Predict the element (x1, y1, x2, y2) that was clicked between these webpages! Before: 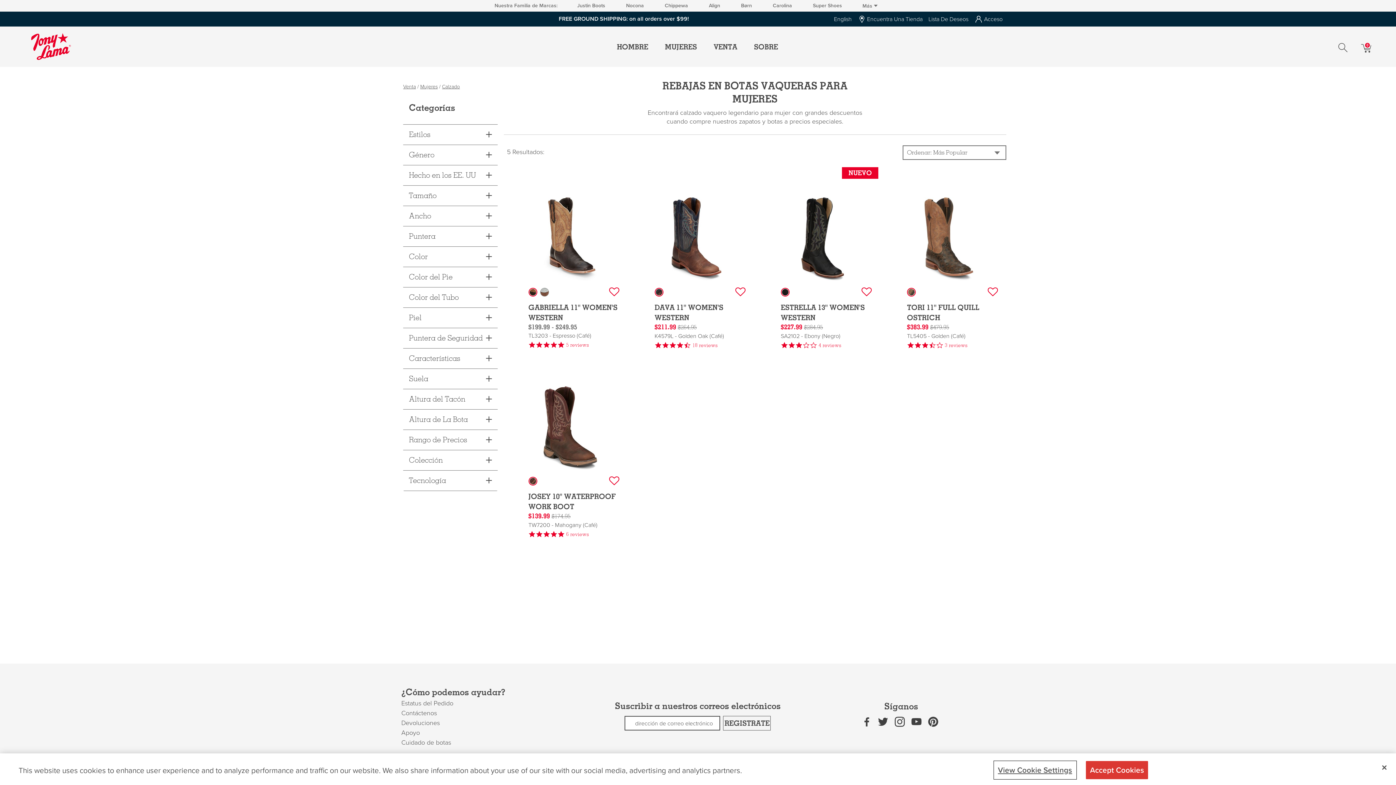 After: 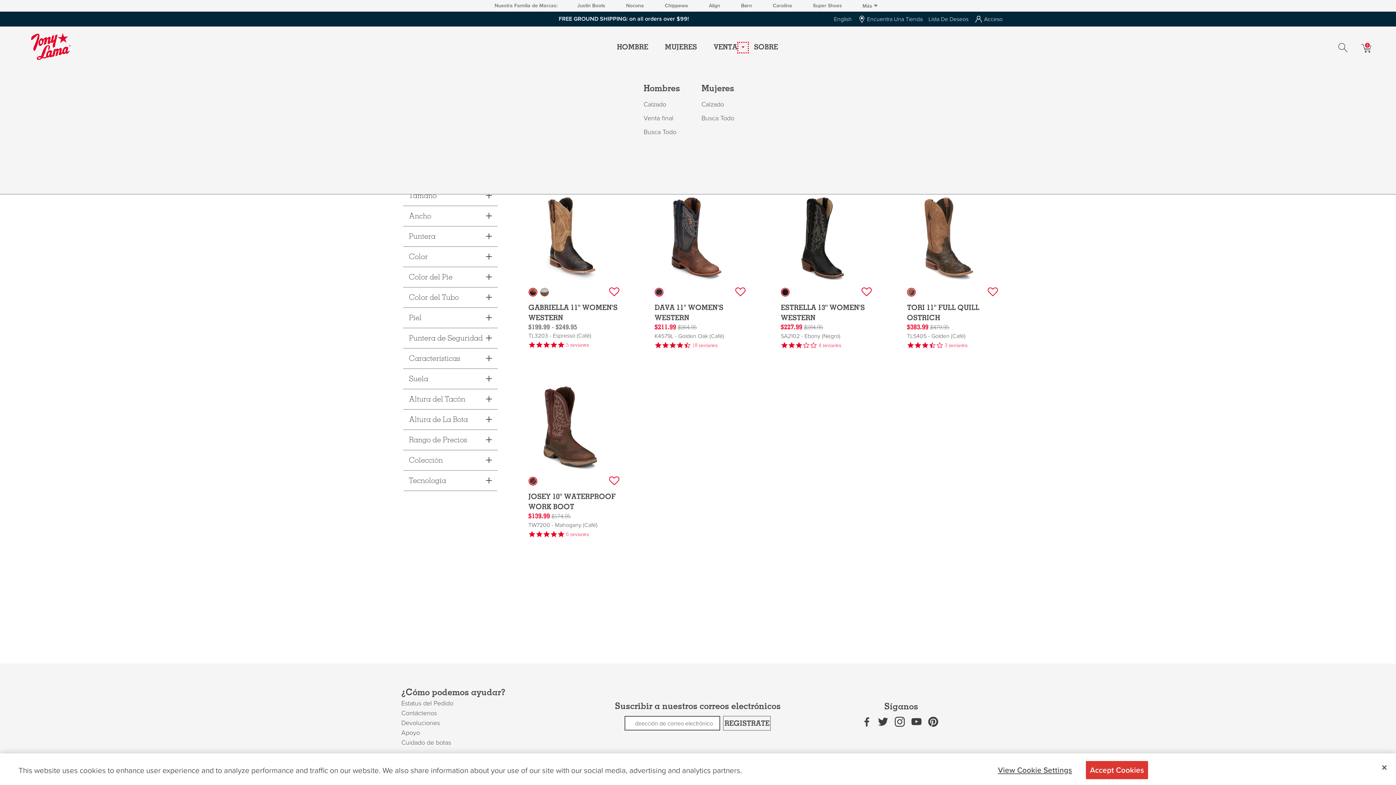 Action: label: Toggle Navegación bbox: (738, 43, 747, 51)